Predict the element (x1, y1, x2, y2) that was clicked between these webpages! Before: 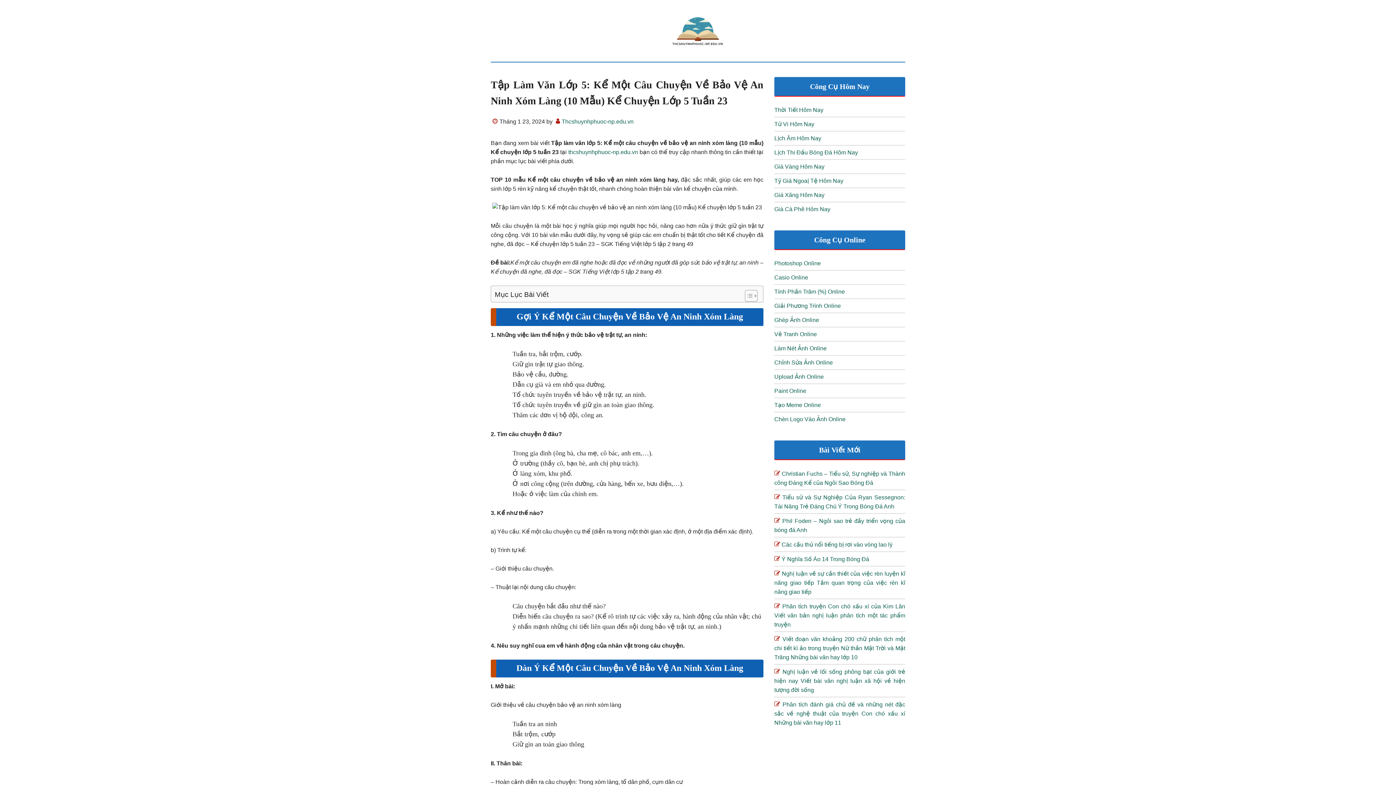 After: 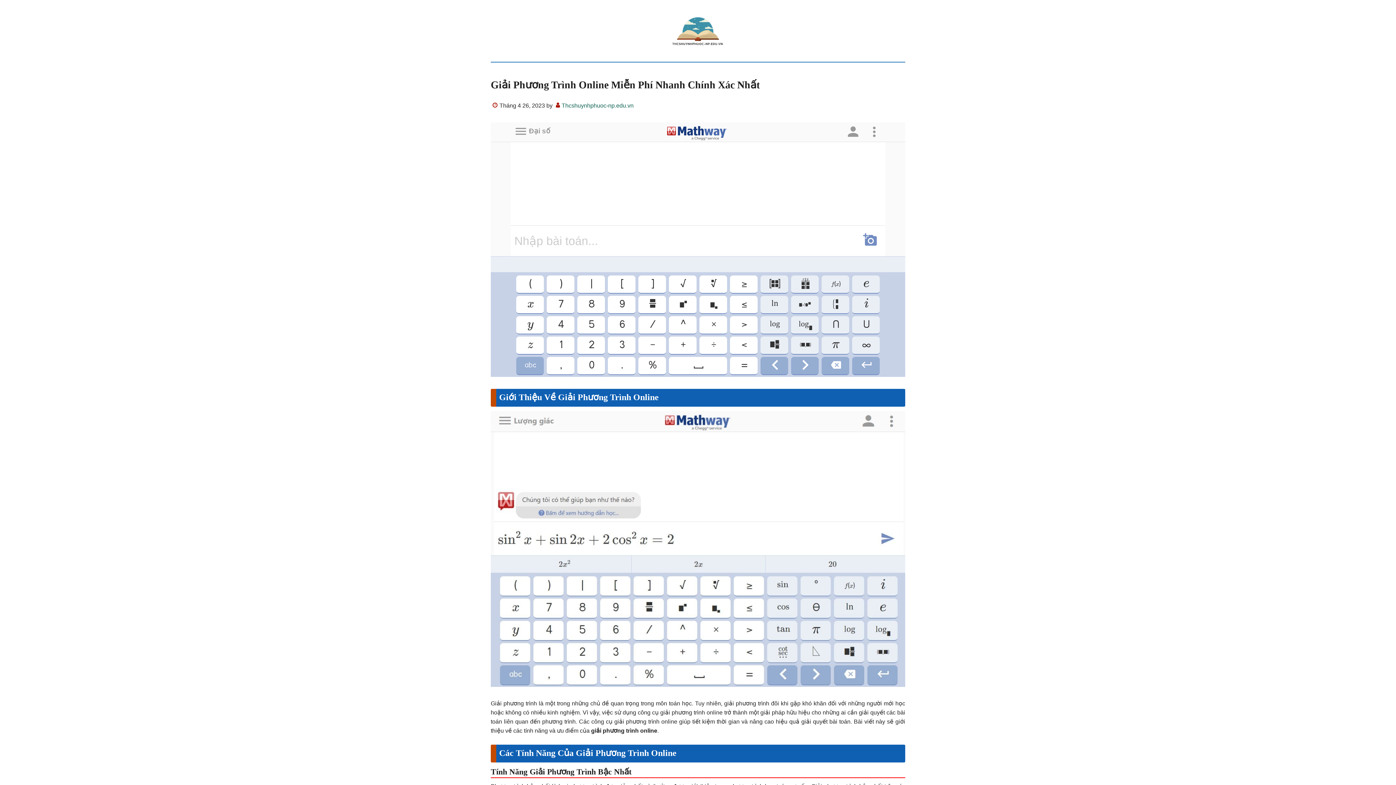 Action: bbox: (774, 302, 841, 309) label: “Giải Phương Trình Online Miễn Phí Nhanh Chính Xác Nhất” (Chỉnh sửa)